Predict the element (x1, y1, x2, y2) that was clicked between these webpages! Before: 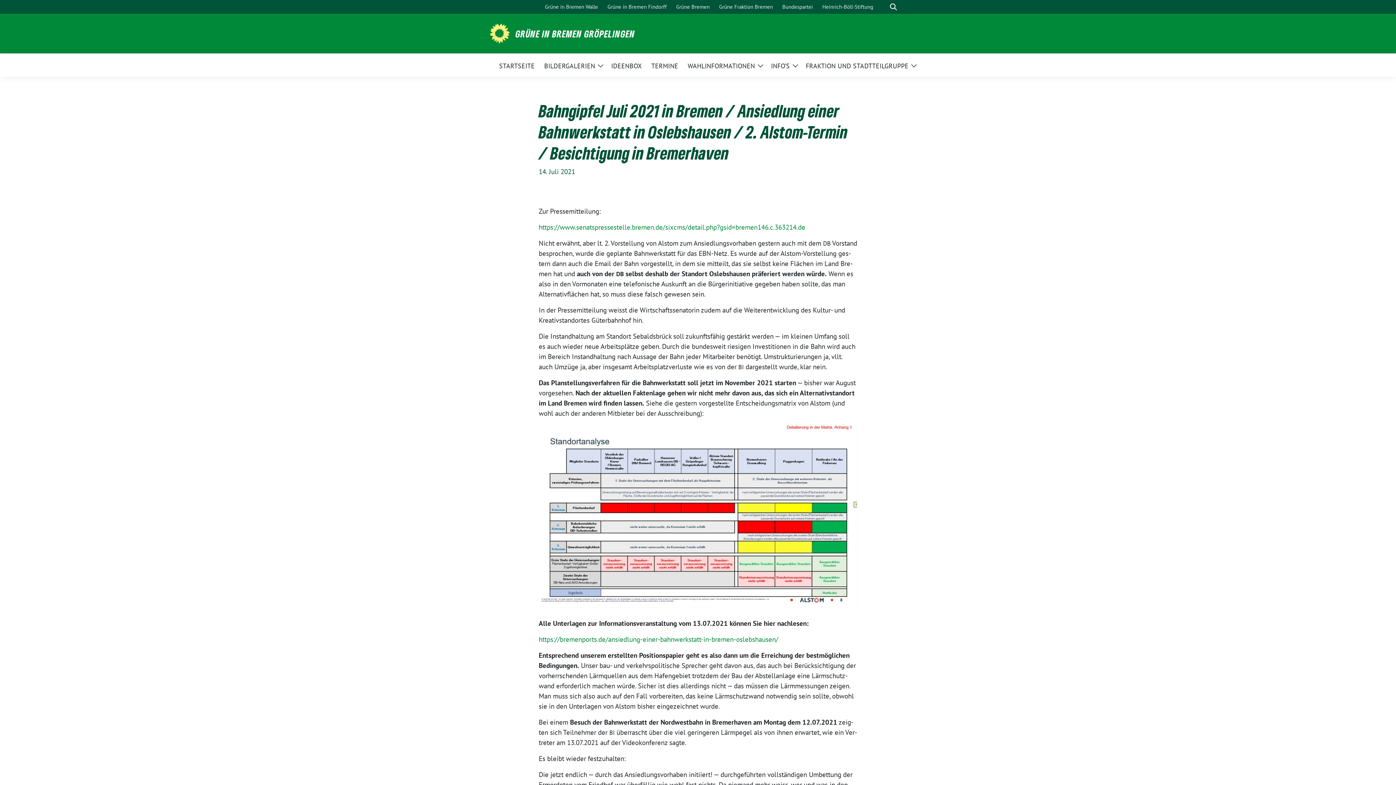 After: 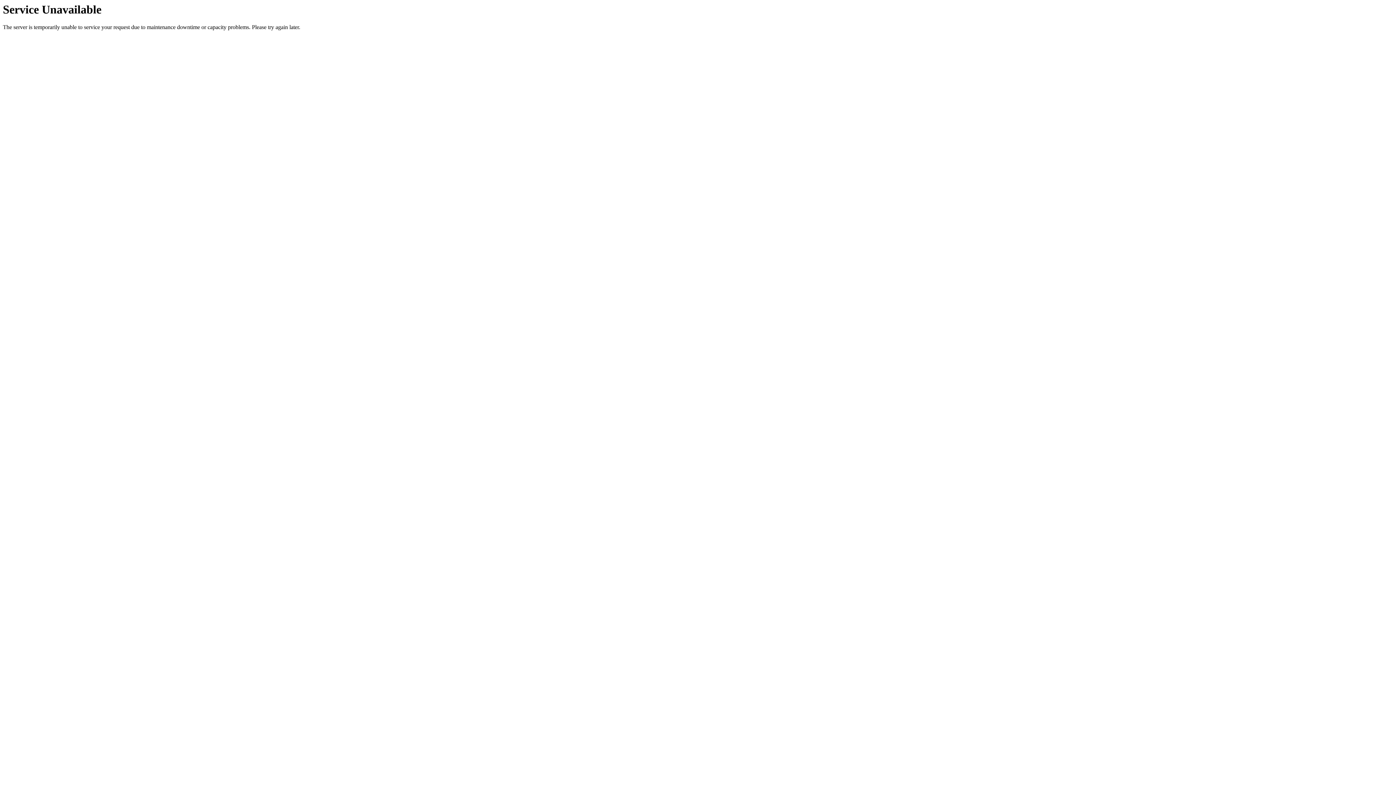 Action: bbox: (544, 56, 595, 73) label: BILDERGALERIEN